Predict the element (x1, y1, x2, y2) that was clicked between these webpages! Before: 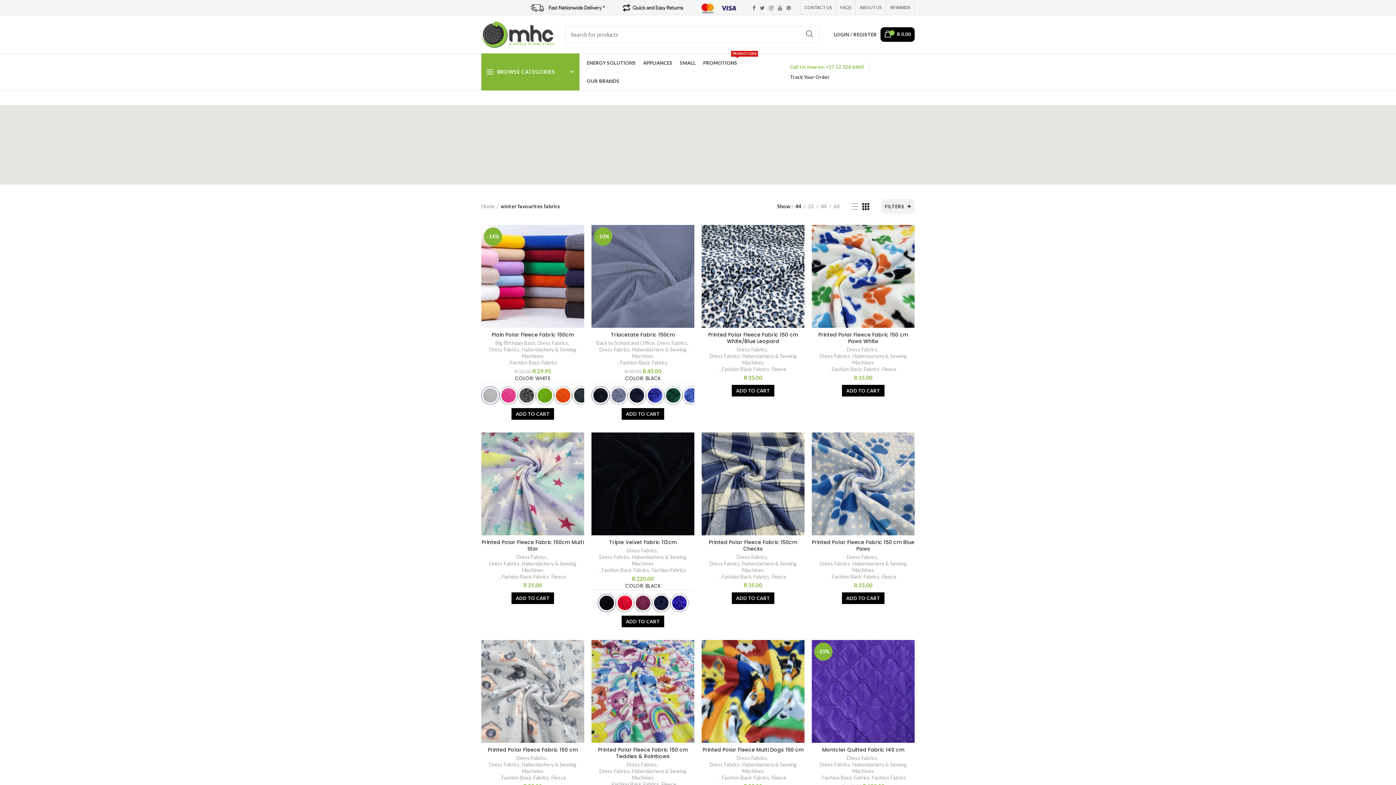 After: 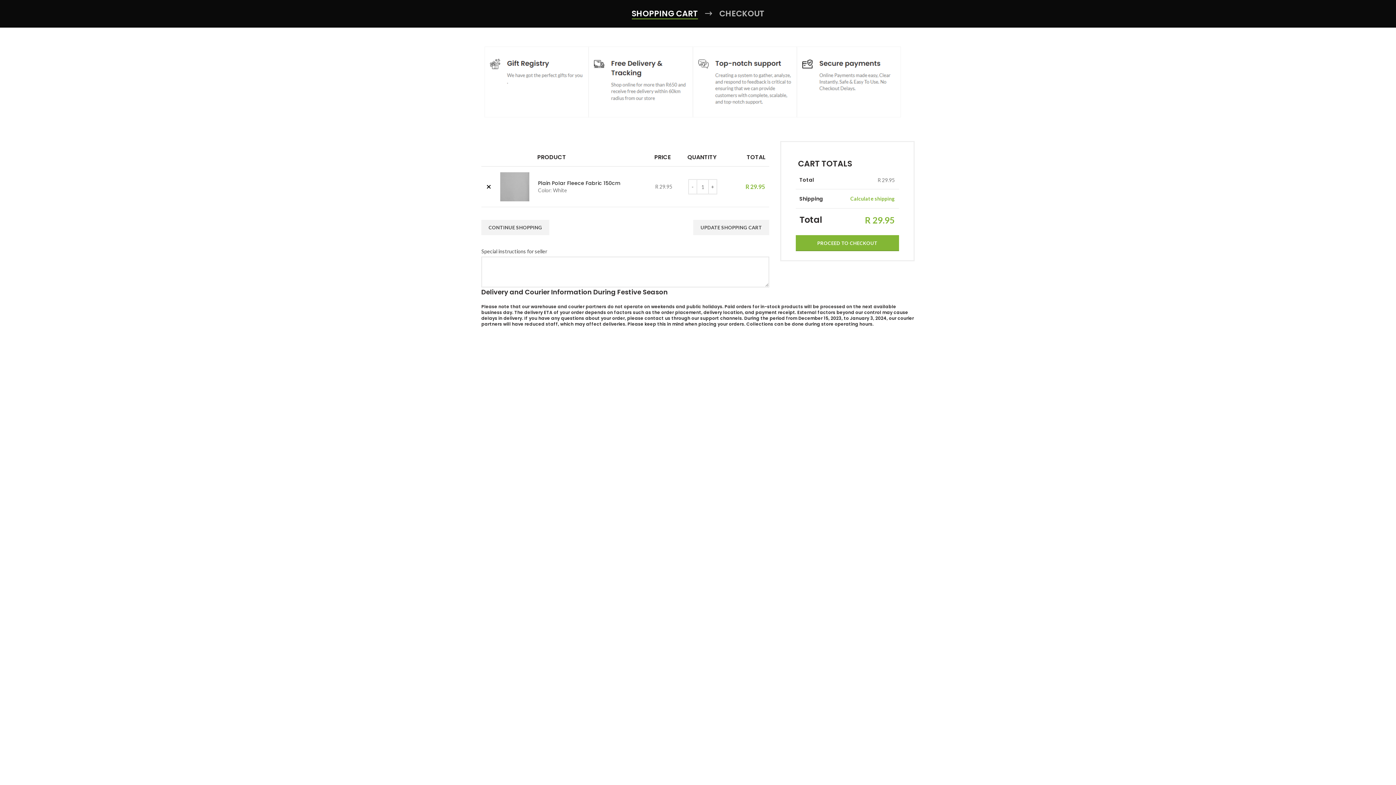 Action: bbox: (511, 499, 554, 510) label: ADD TO CART